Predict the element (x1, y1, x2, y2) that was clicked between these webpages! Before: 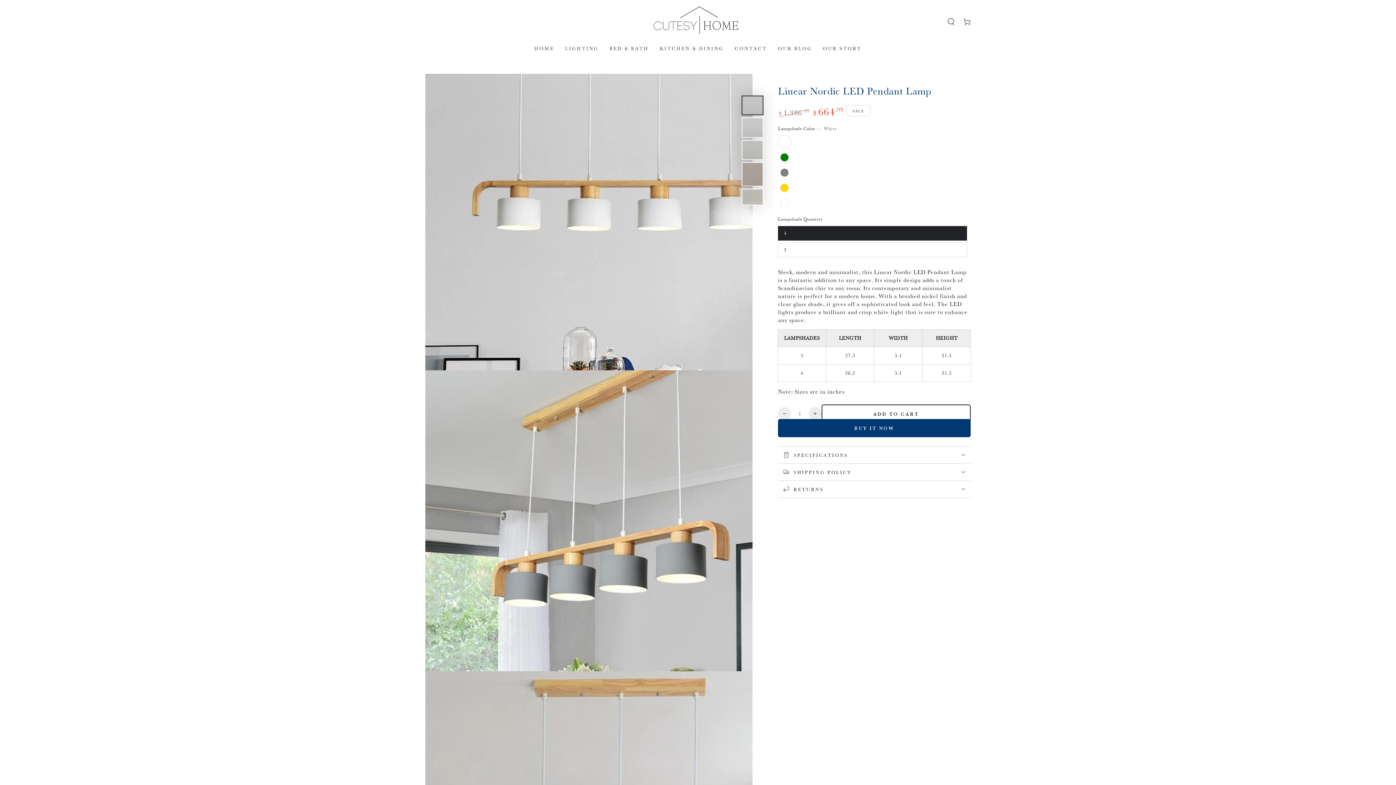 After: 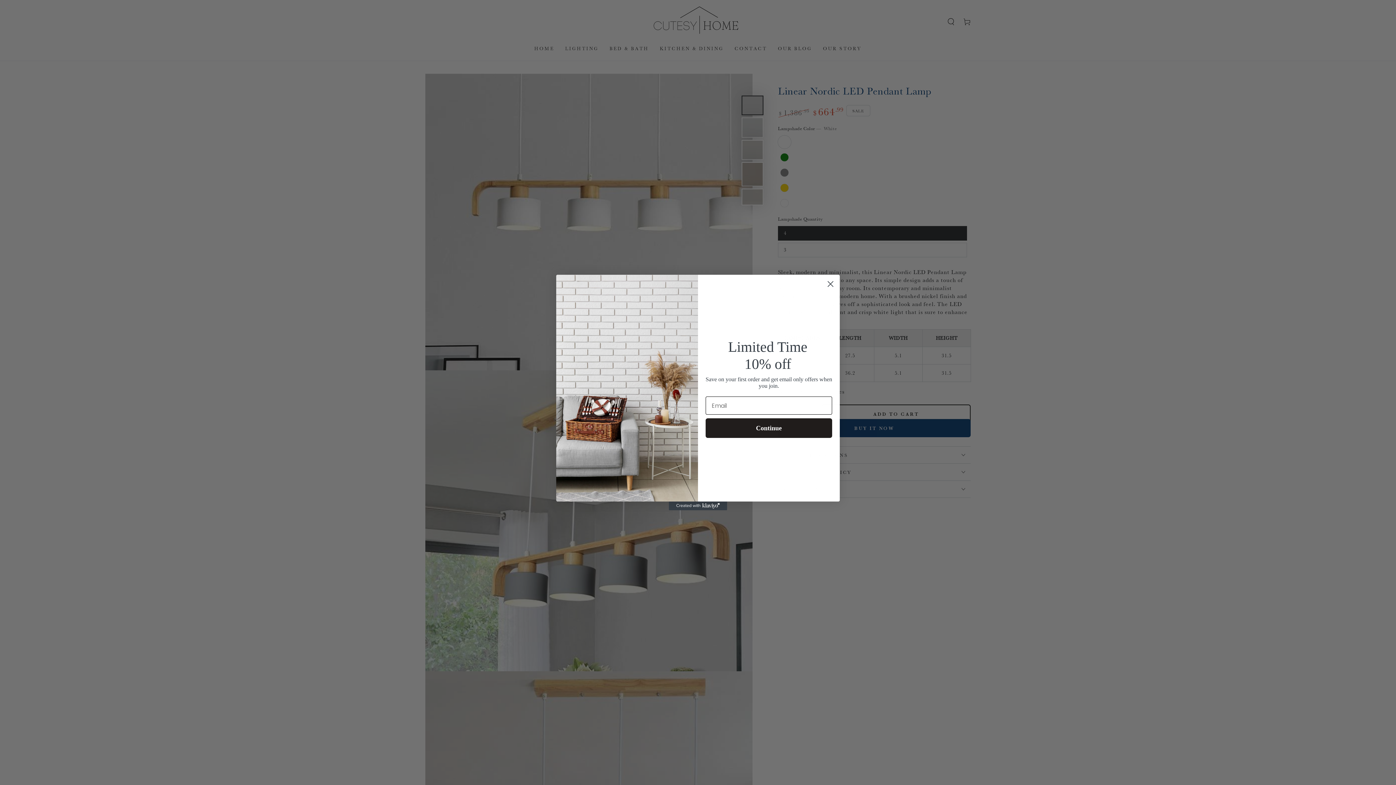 Action: label: Increase quantity for Linear Nordic LED Pendant Lamp bbox: (808, 407, 821, 420)